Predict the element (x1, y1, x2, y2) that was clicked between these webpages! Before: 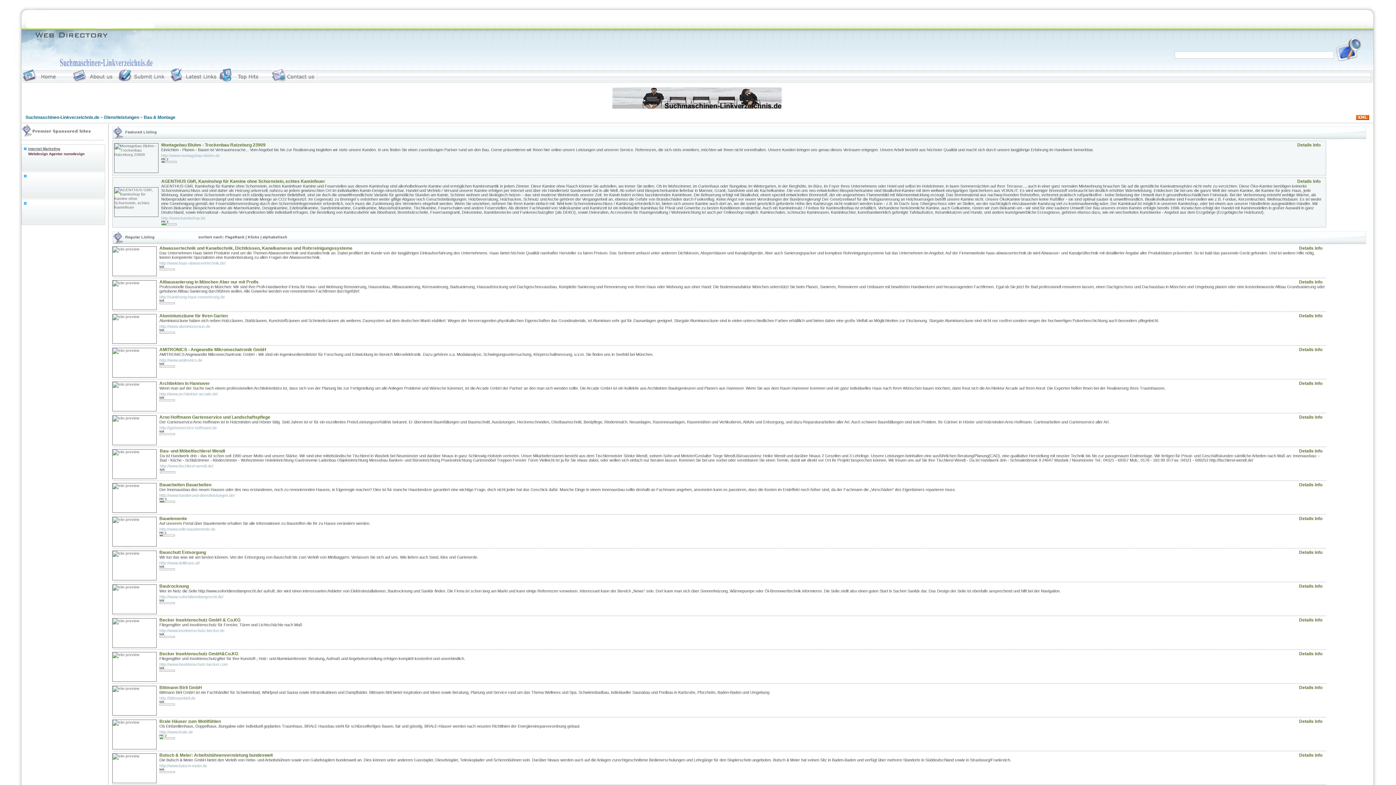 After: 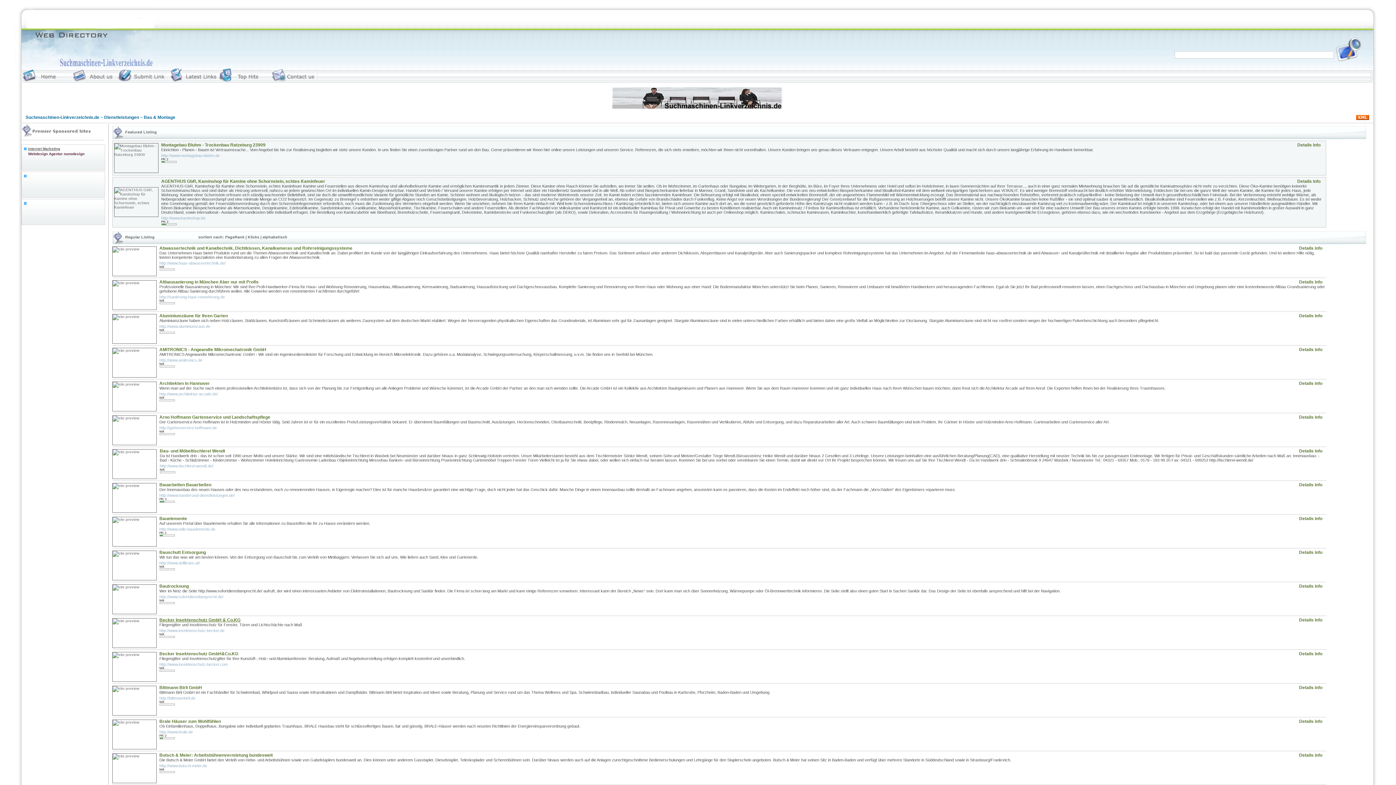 Action: label: Becker Insektenschutz GmbH & Co.KG bbox: (159, 617, 240, 622)